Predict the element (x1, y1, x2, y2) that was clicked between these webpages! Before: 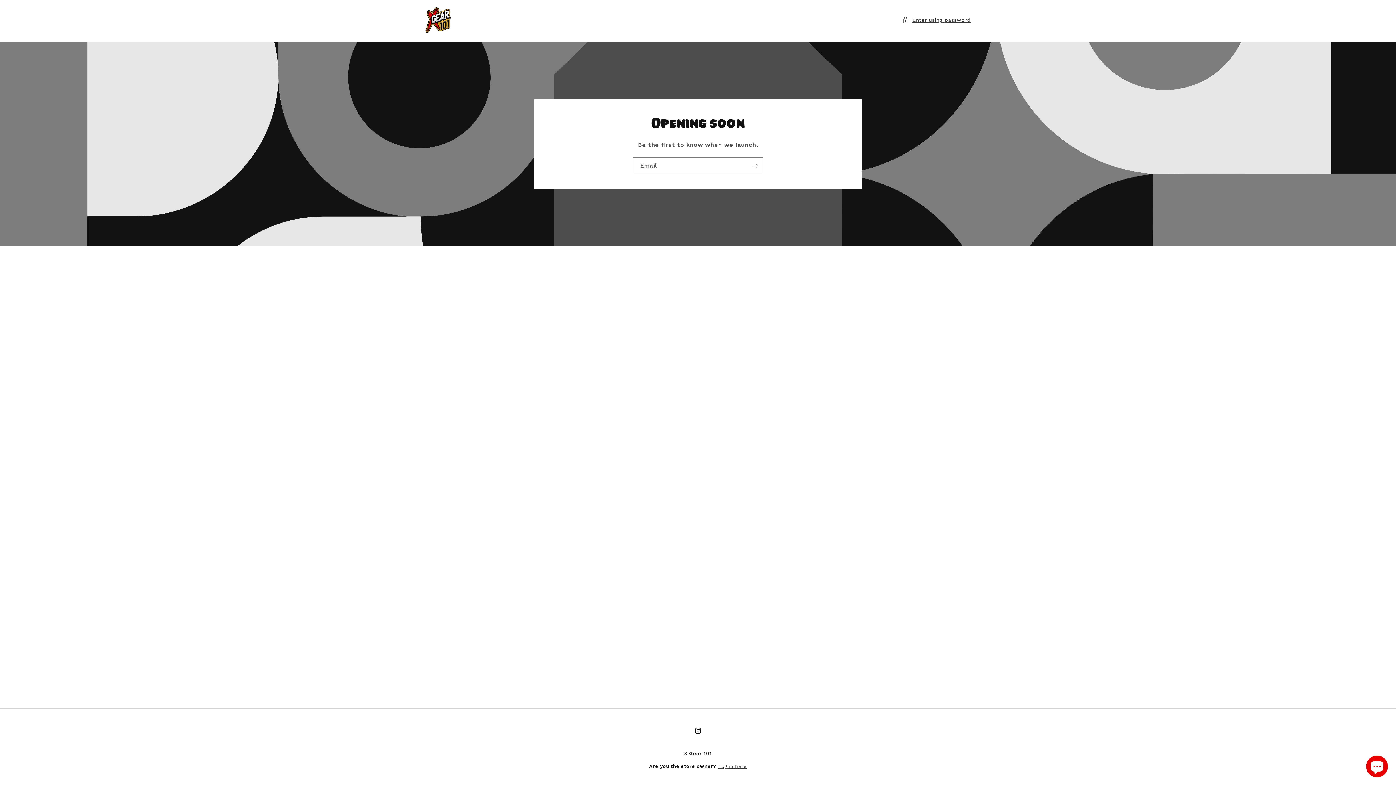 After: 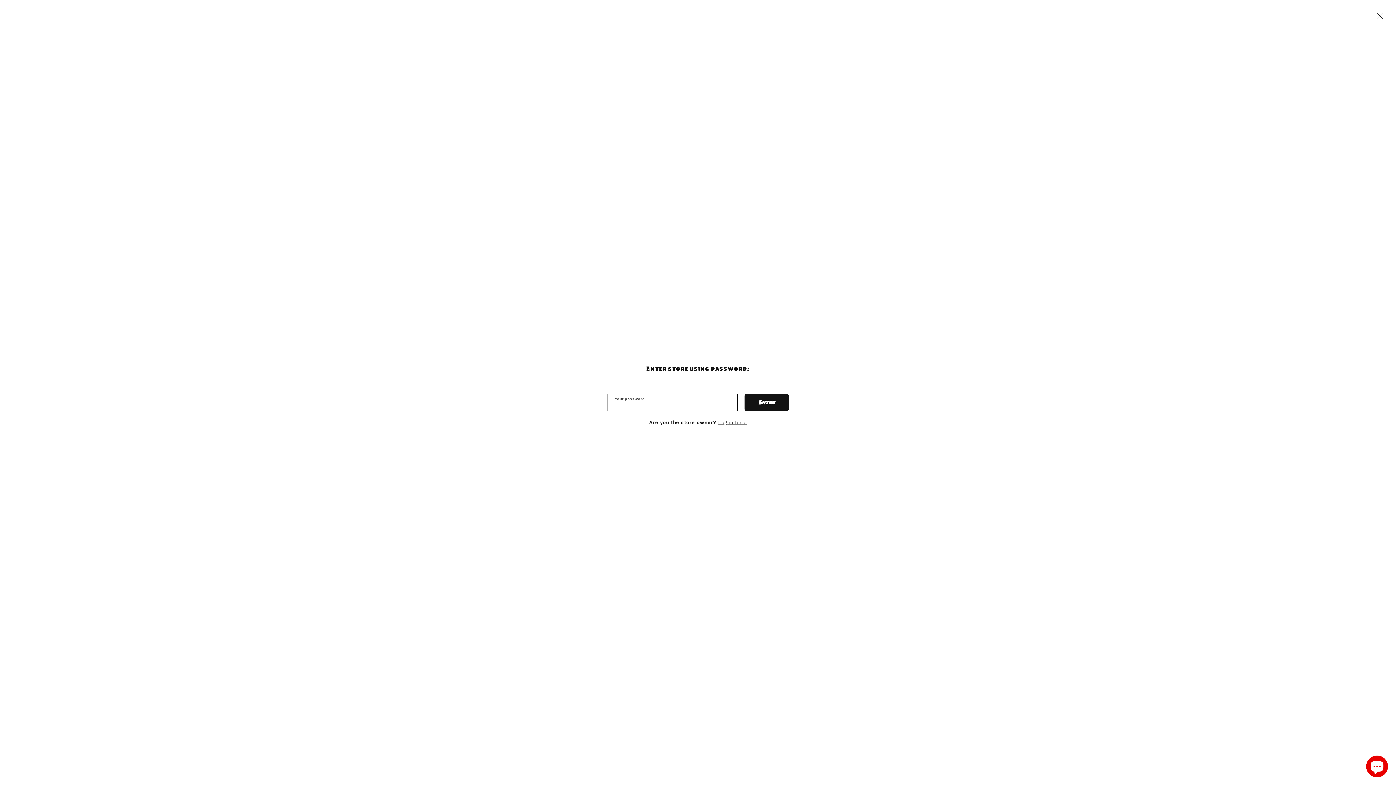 Action: label: Enter using password bbox: (902, 15, 970, 24)